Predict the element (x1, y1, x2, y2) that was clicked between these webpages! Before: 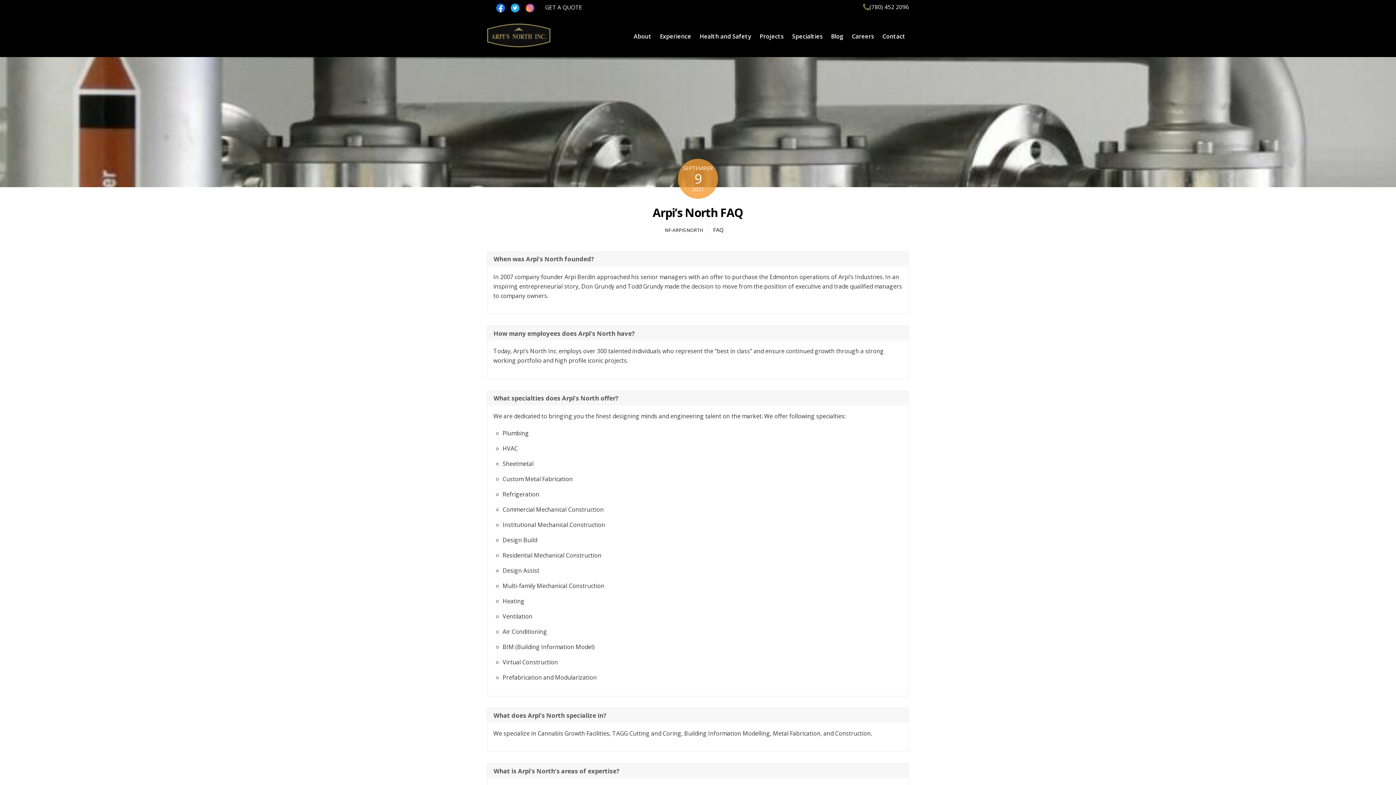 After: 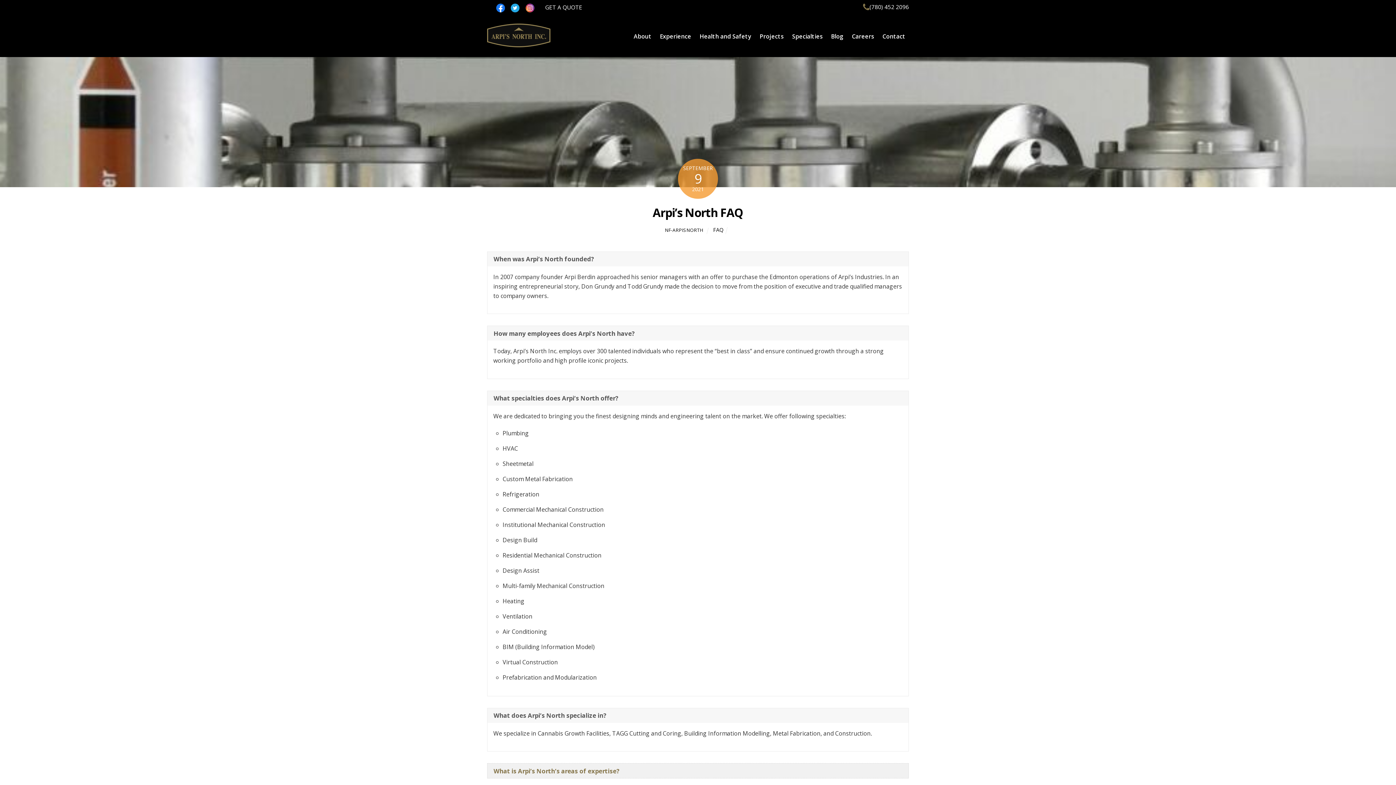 Action: bbox: (487, 764, 908, 778) label: What is Arpi’s North’s areas of expertise?